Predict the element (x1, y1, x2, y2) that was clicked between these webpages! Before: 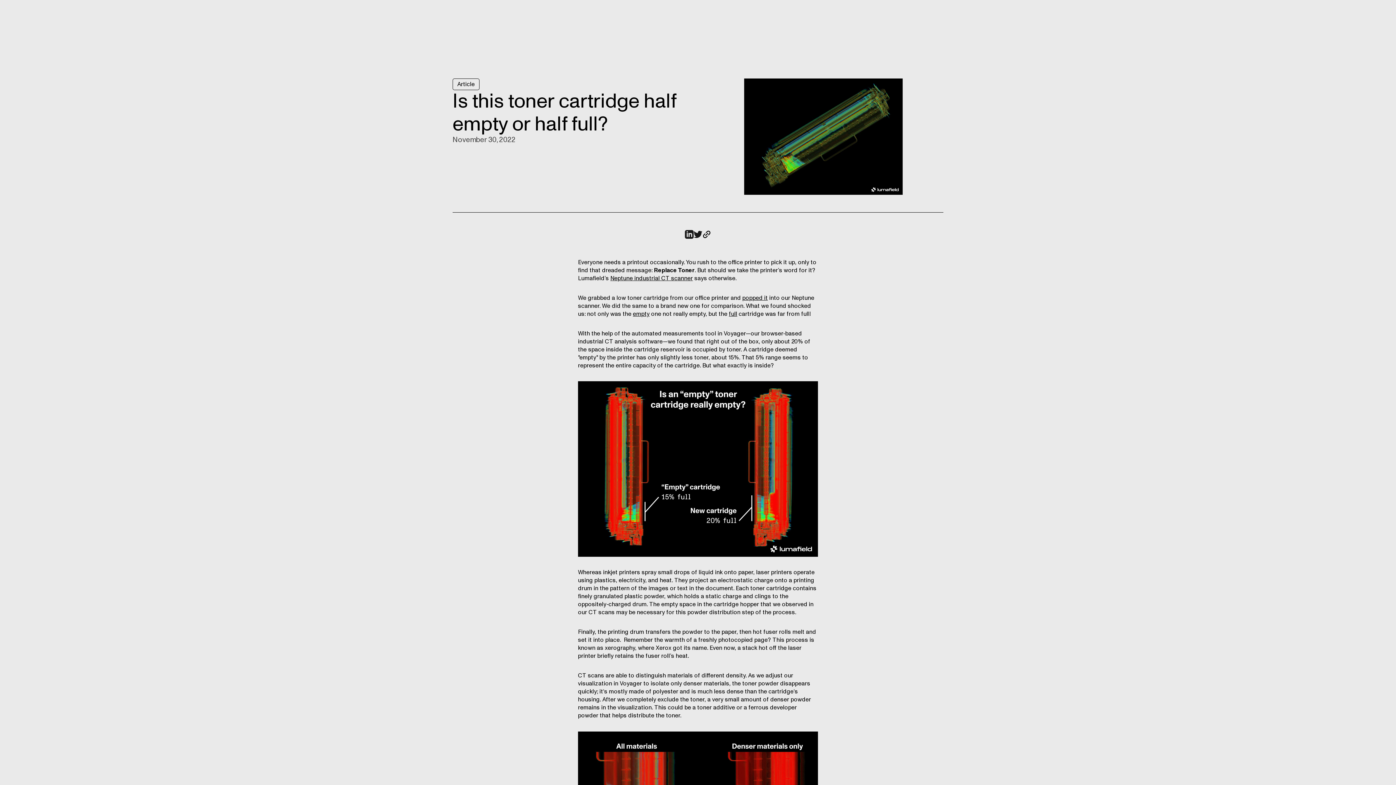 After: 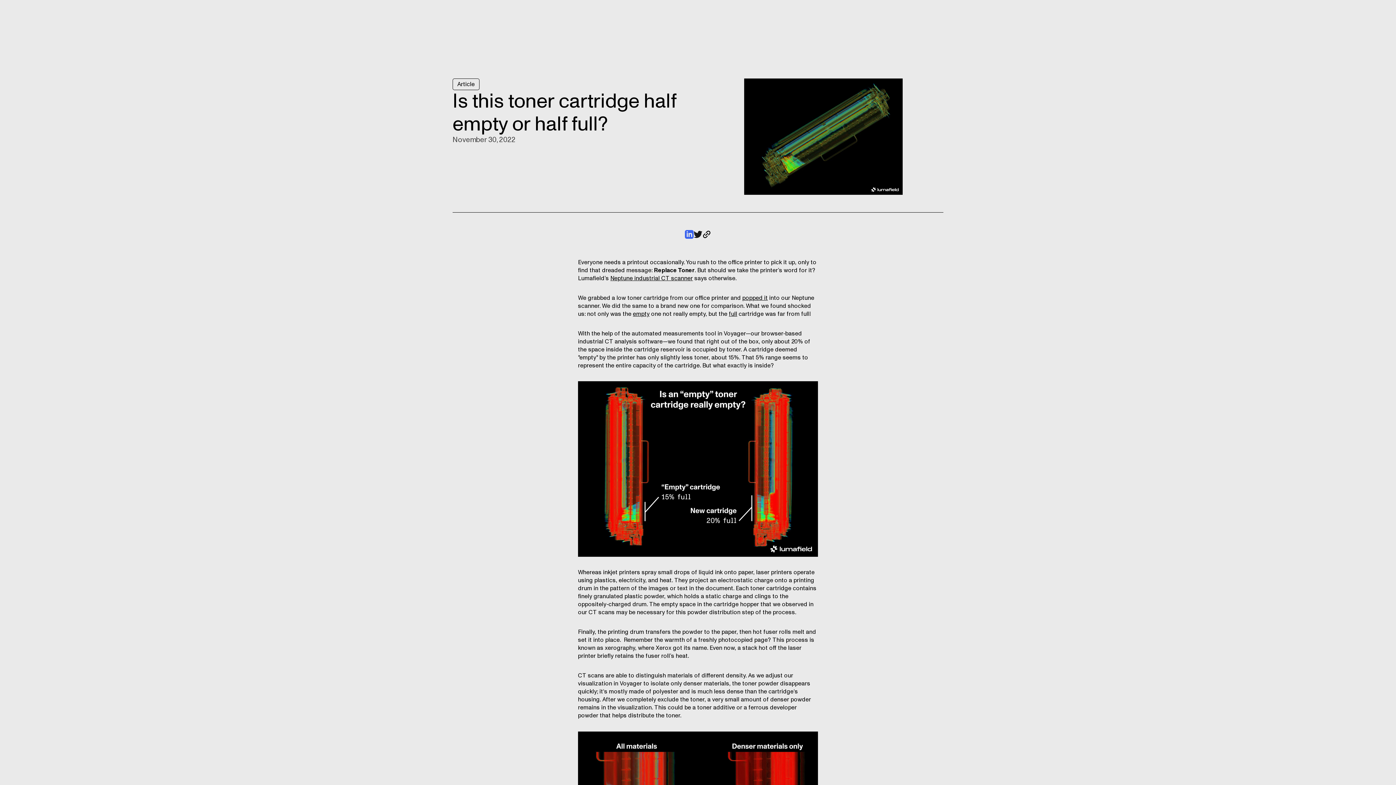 Action: bbox: (685, 230, 693, 238)